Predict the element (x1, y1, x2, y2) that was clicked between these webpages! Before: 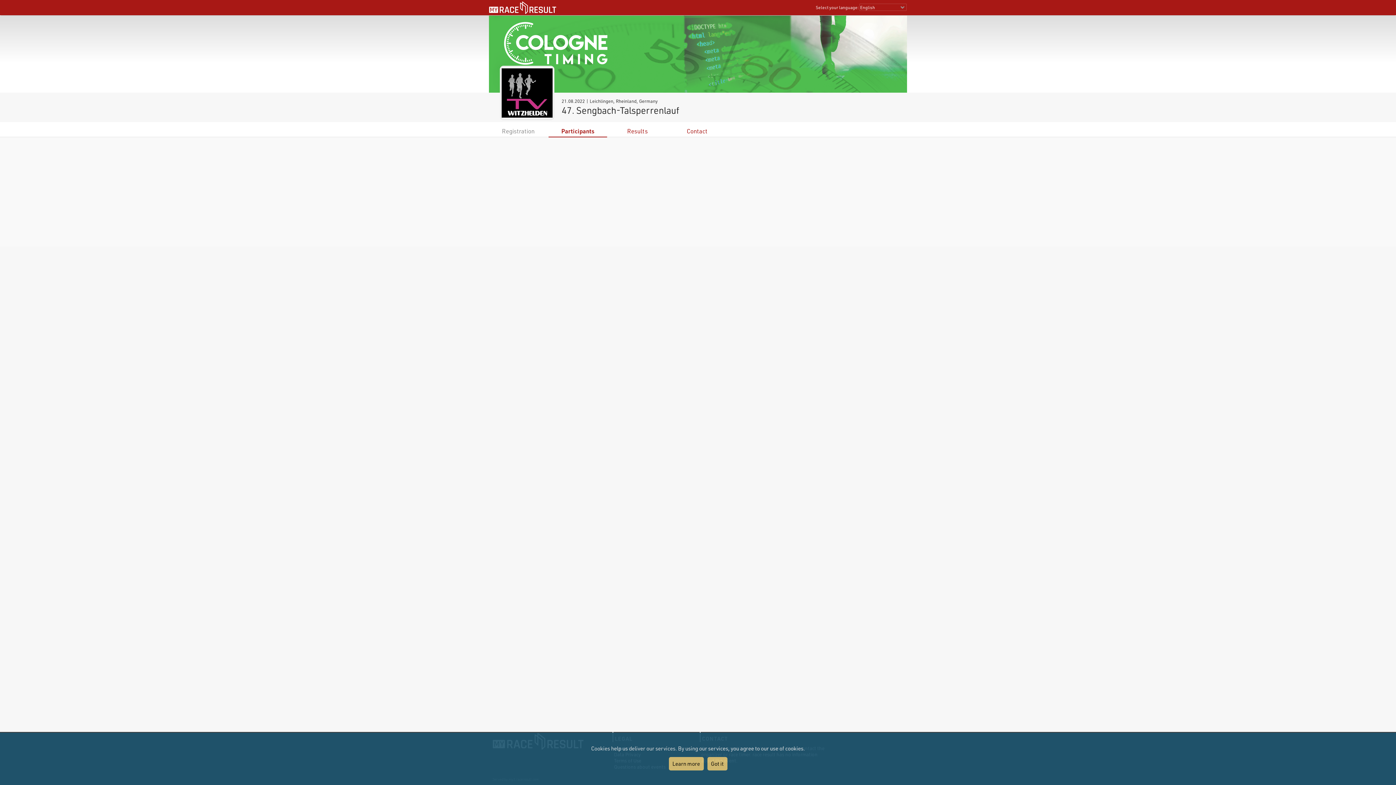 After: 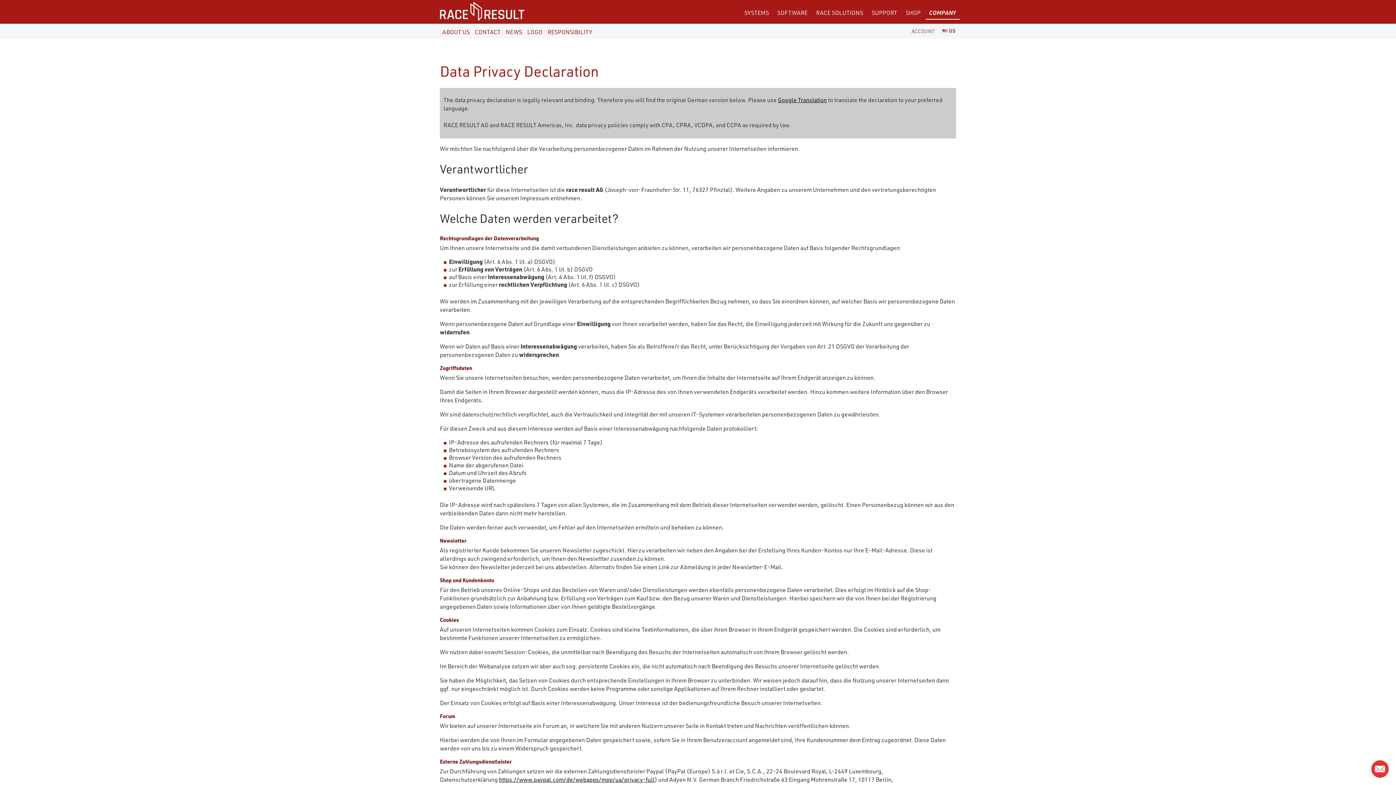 Action: label: Learn more bbox: (668, 757, 703, 770)